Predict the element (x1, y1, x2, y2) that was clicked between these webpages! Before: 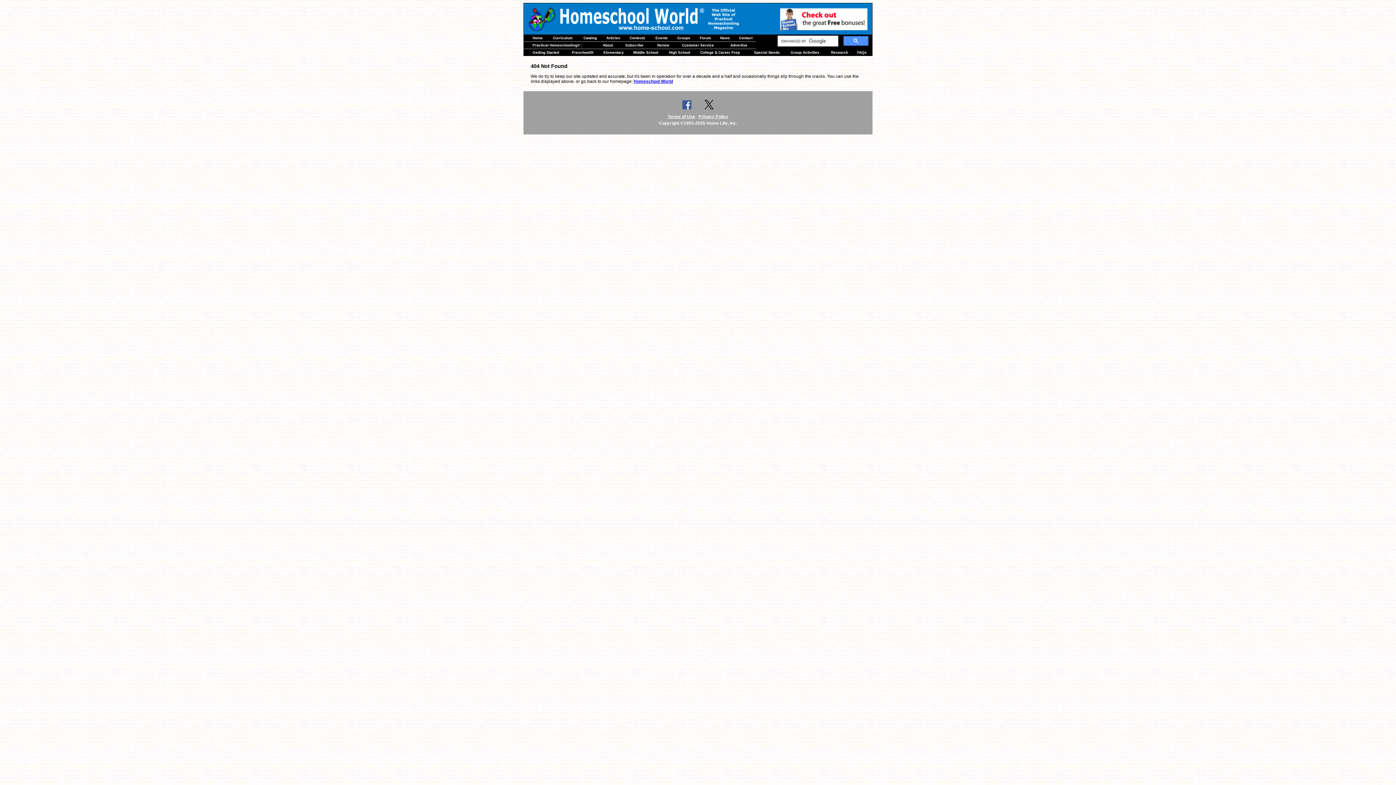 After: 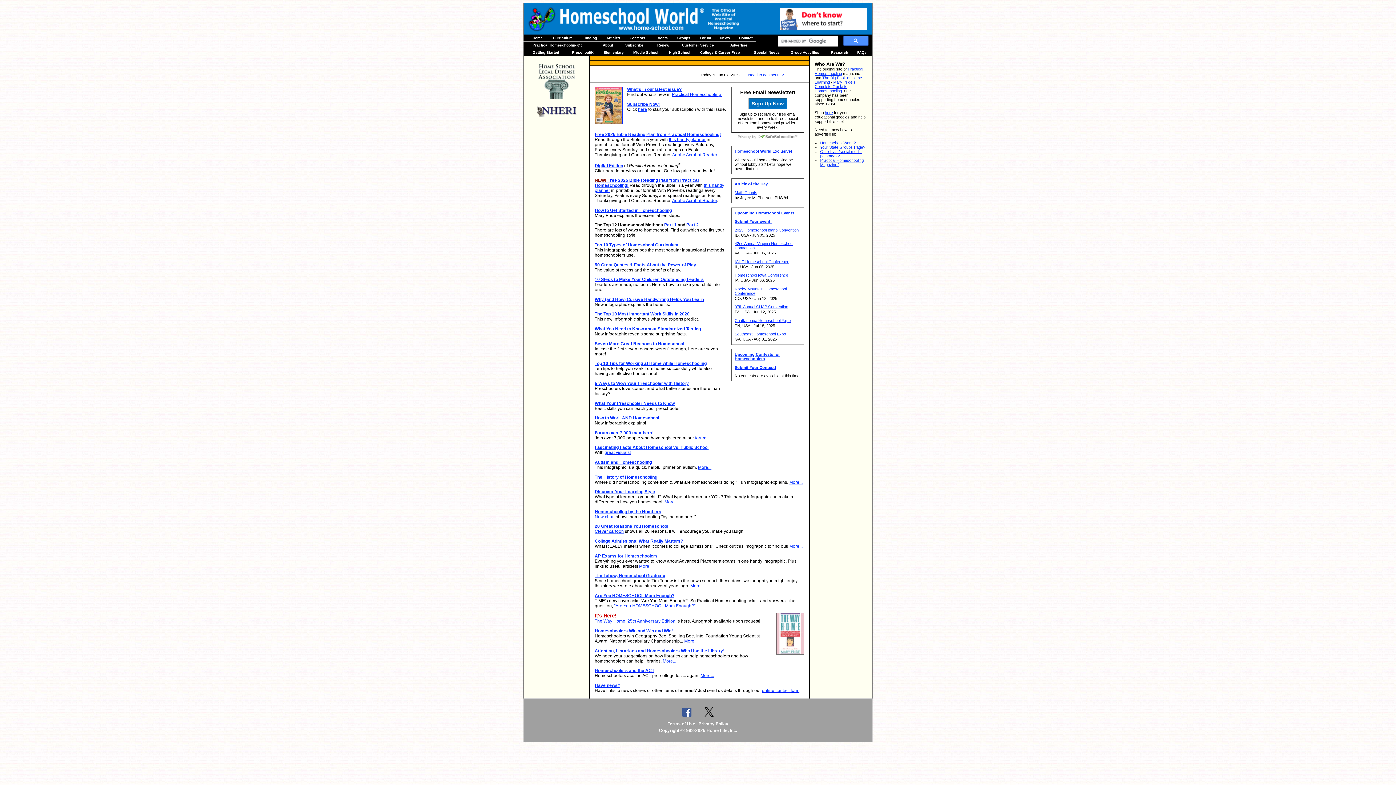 Action: bbox: (528, 27, 556, 32)